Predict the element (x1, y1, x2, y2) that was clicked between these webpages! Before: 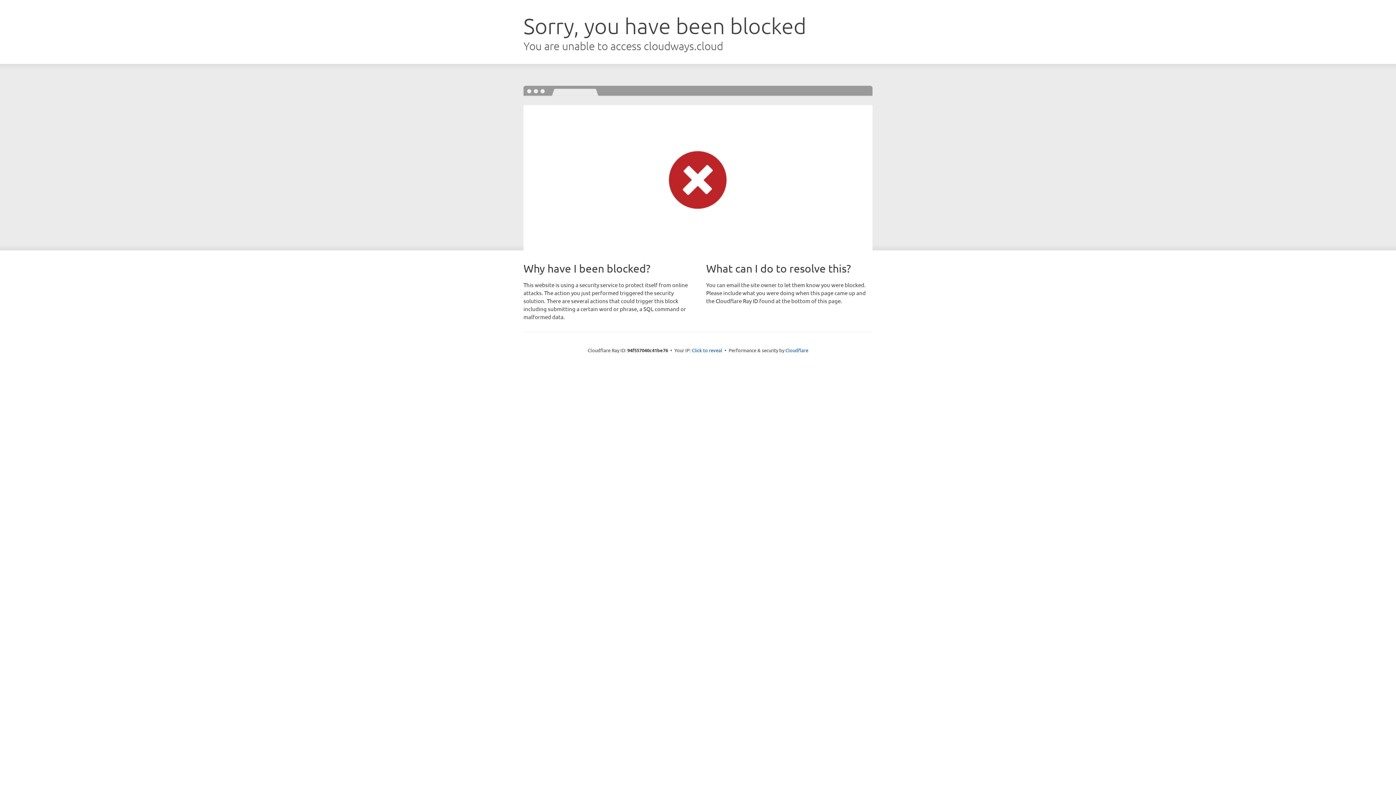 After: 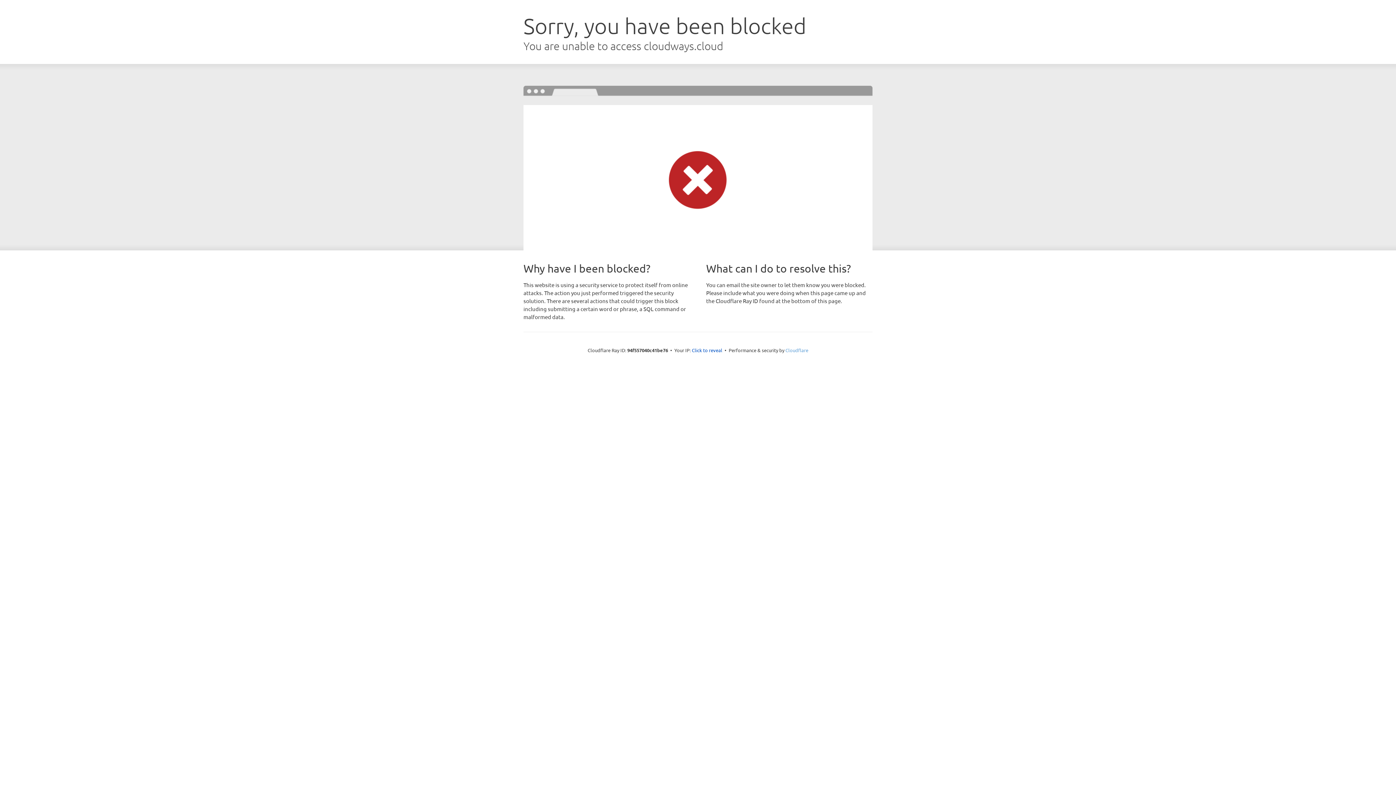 Action: bbox: (785, 347, 808, 353) label: Cloudflare